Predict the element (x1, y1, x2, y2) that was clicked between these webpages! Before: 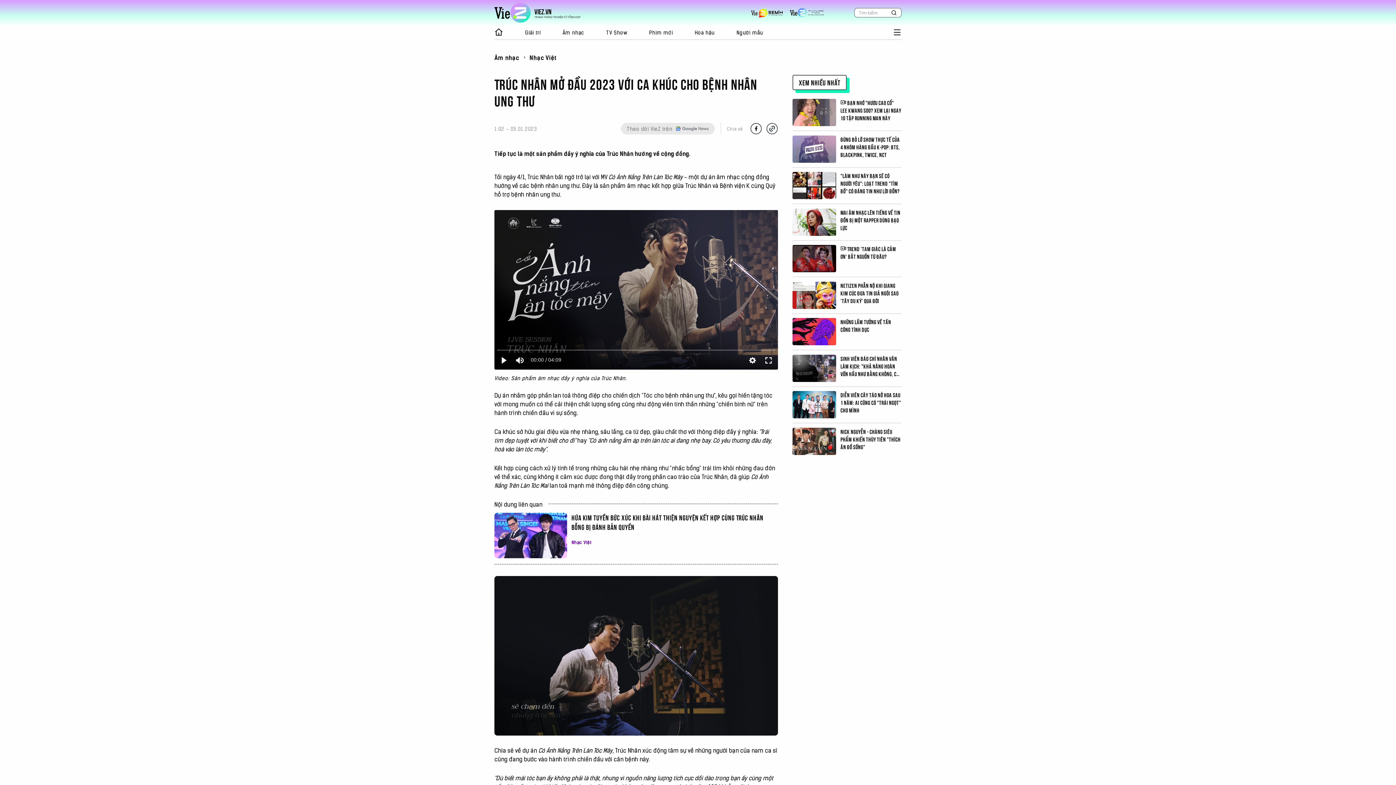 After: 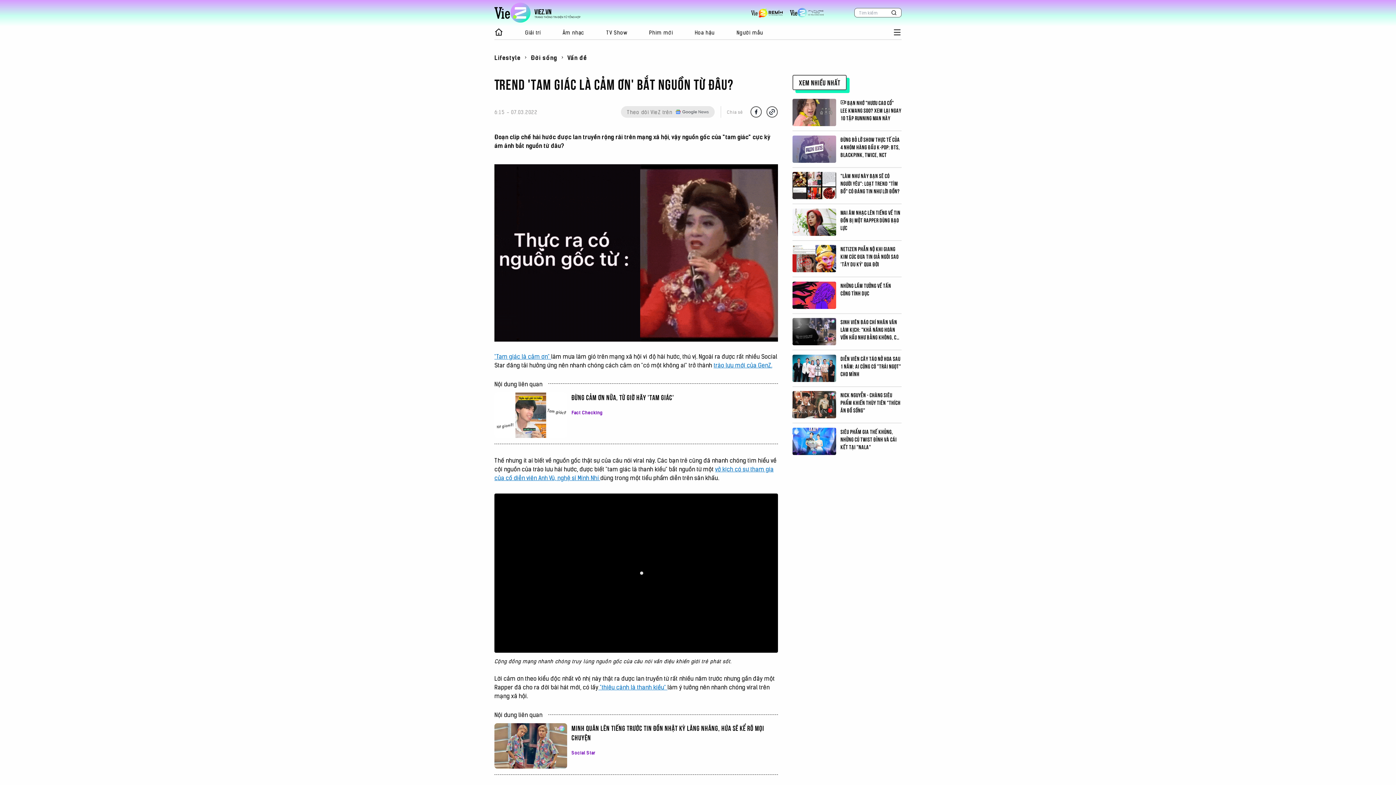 Action: bbox: (792, 245, 836, 272)